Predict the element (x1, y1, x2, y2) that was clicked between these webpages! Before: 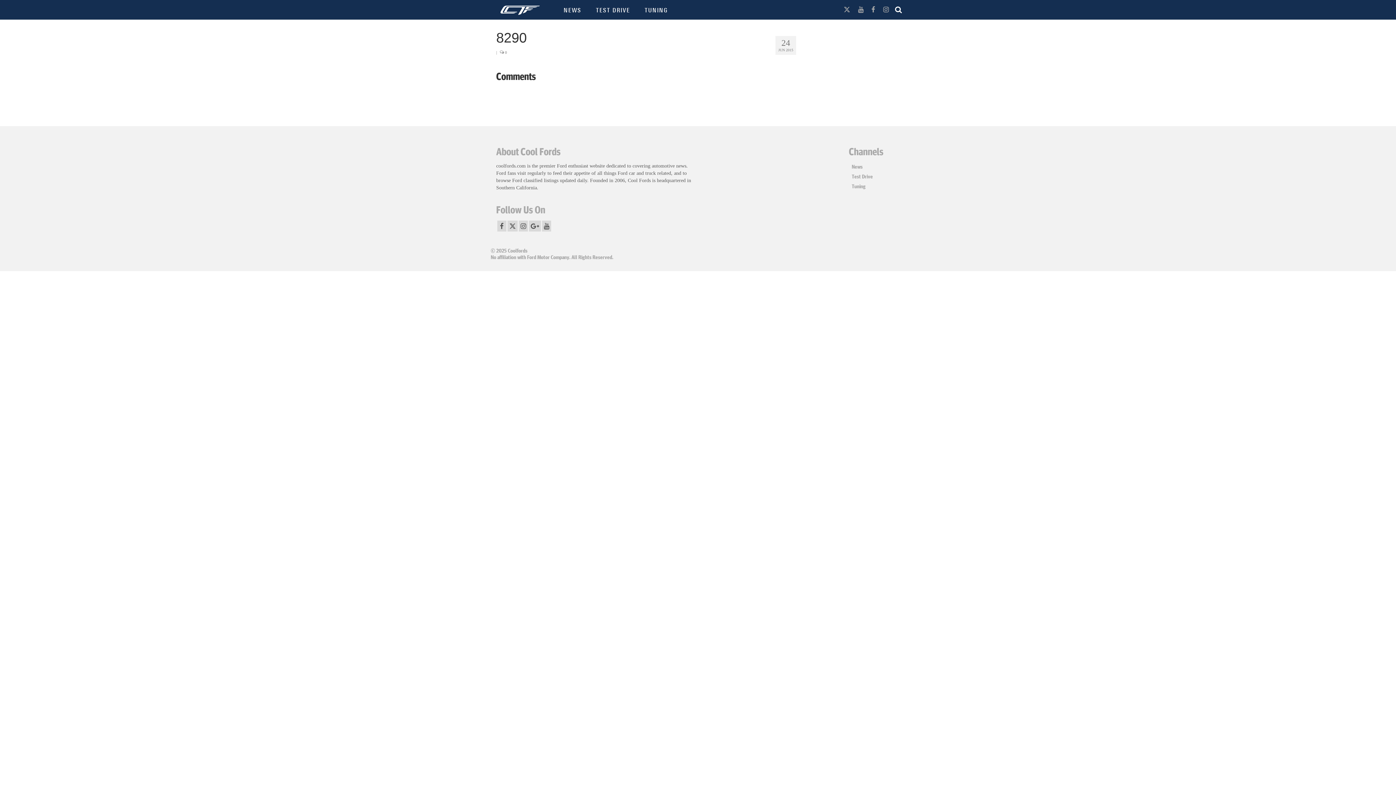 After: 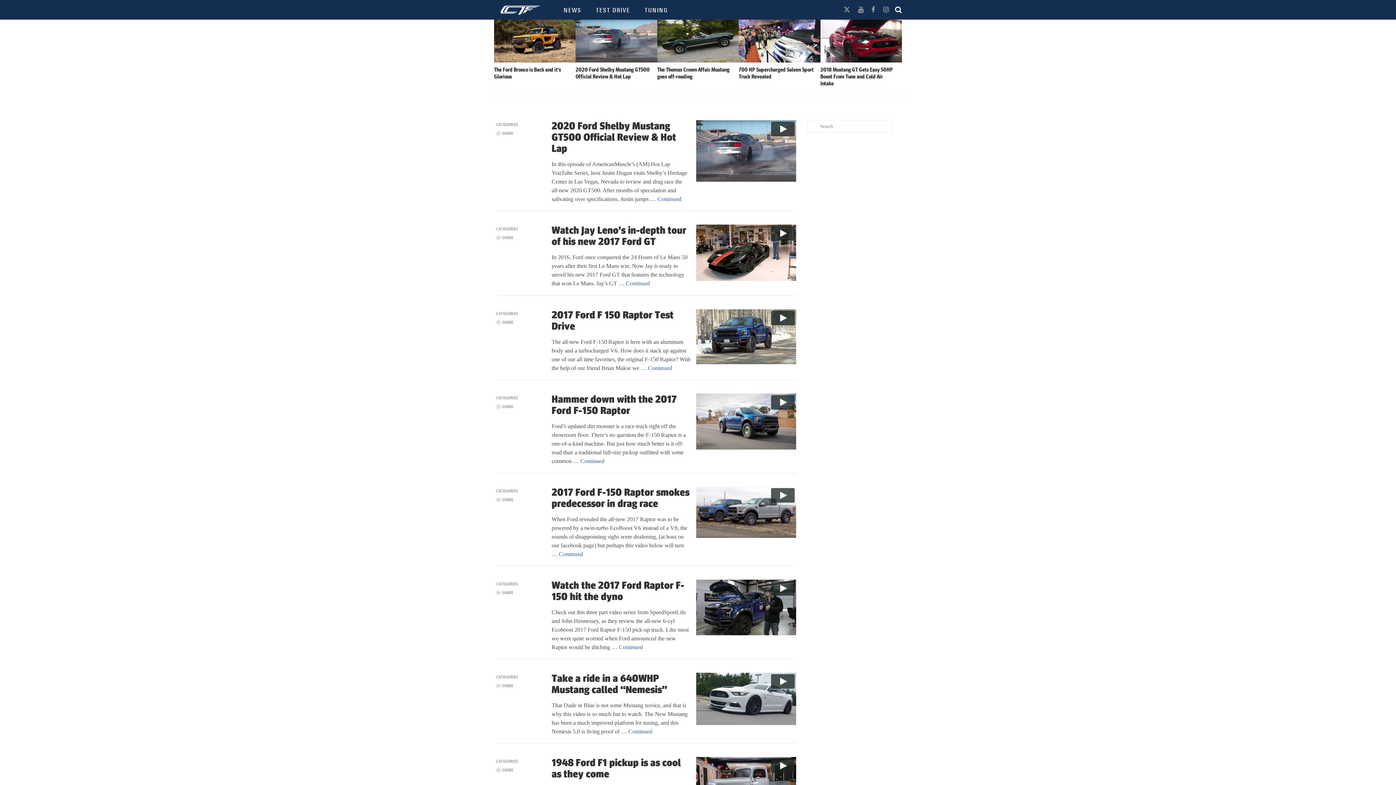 Action: label: TEST DRIVE bbox: (588, 3, 637, 17)